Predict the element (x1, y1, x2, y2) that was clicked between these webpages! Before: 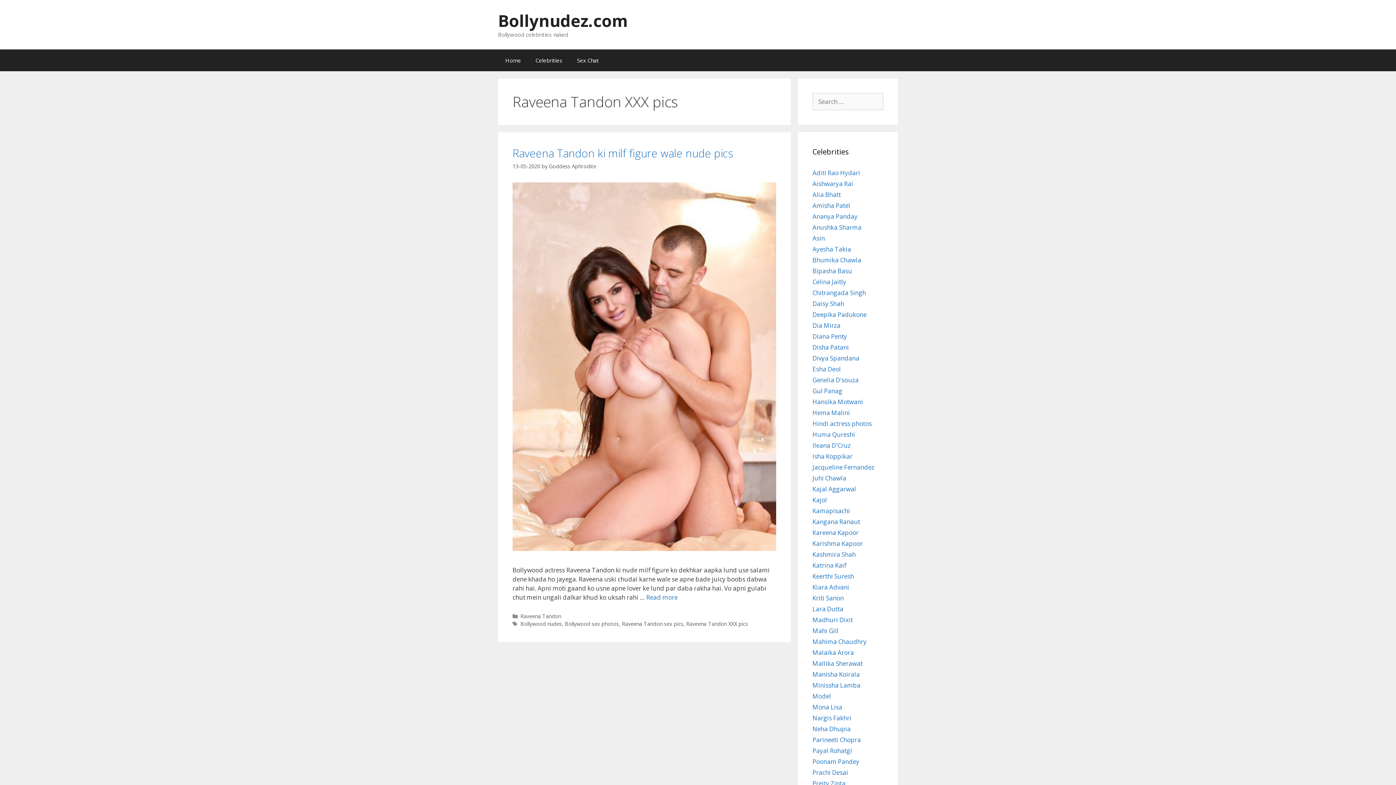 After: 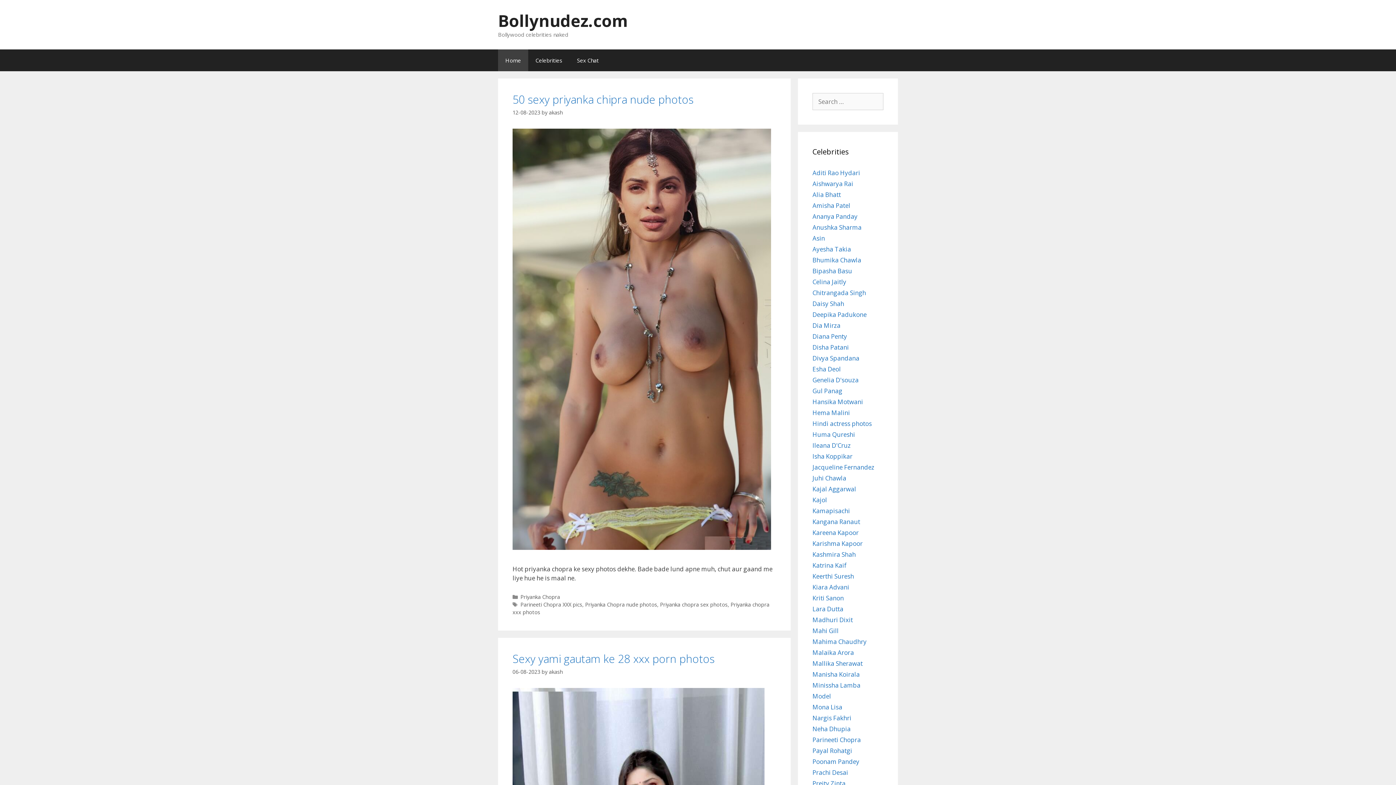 Action: label: Bollynudez.com bbox: (498, 9, 628, 31)